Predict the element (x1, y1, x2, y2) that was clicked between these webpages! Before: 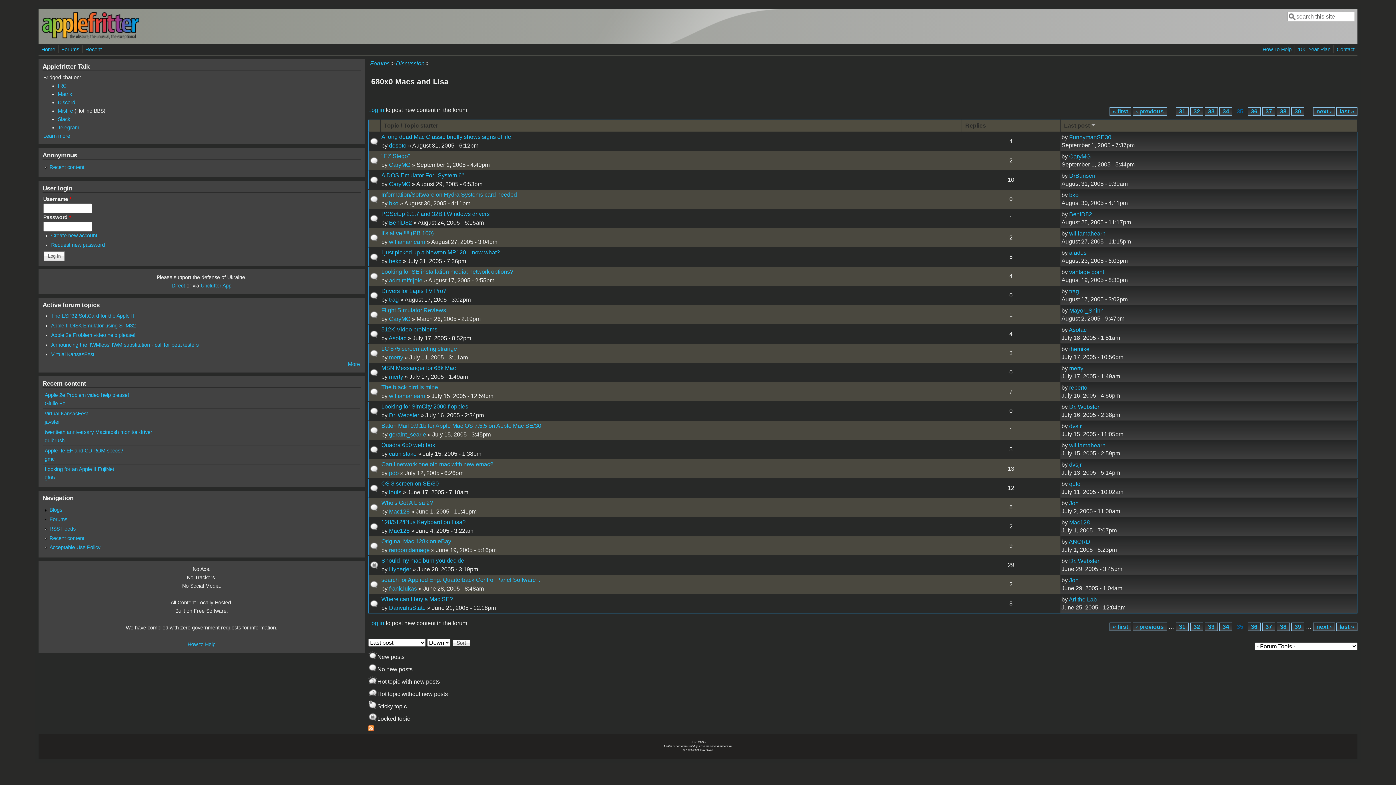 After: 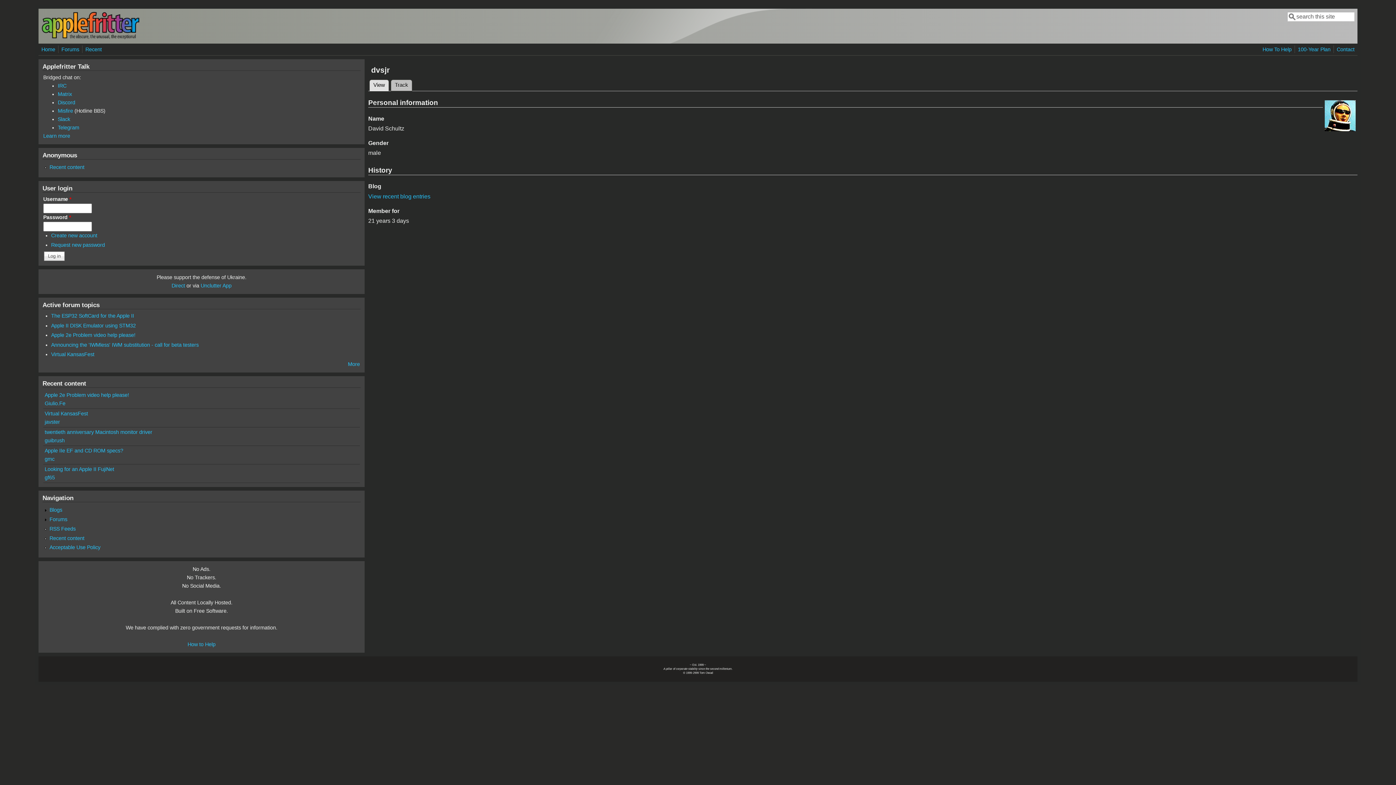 Action: label: dvsjr bbox: (1069, 461, 1081, 467)